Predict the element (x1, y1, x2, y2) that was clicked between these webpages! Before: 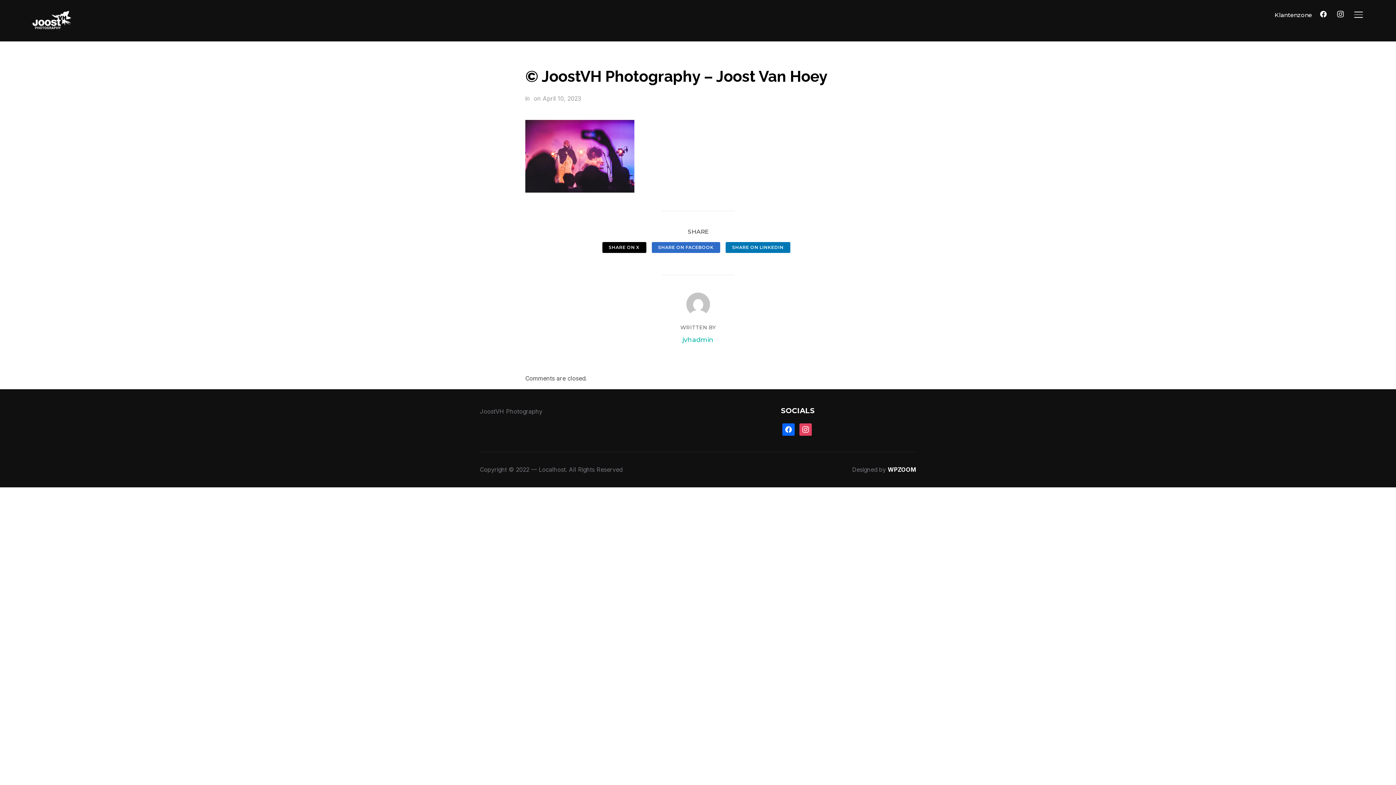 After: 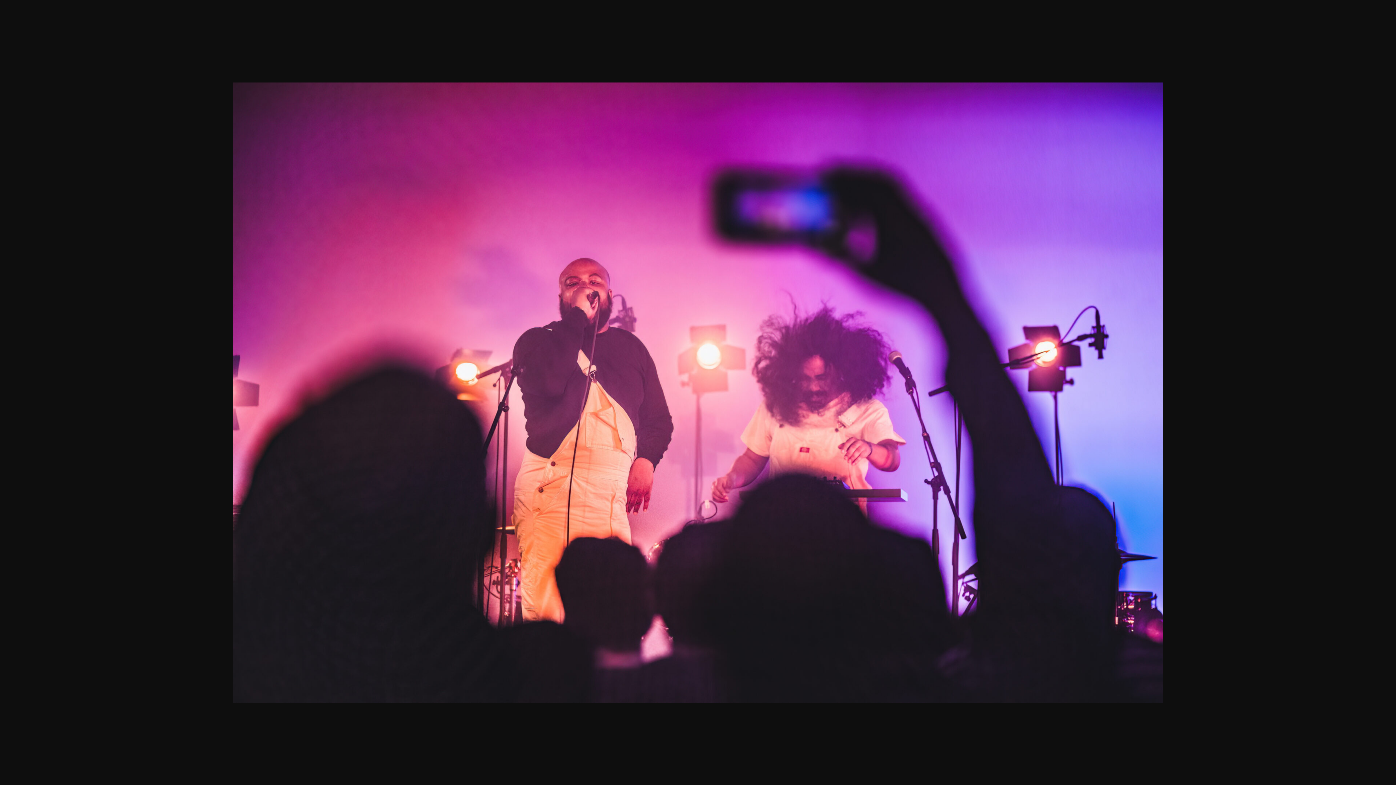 Action: bbox: (525, 121, 634, 128)